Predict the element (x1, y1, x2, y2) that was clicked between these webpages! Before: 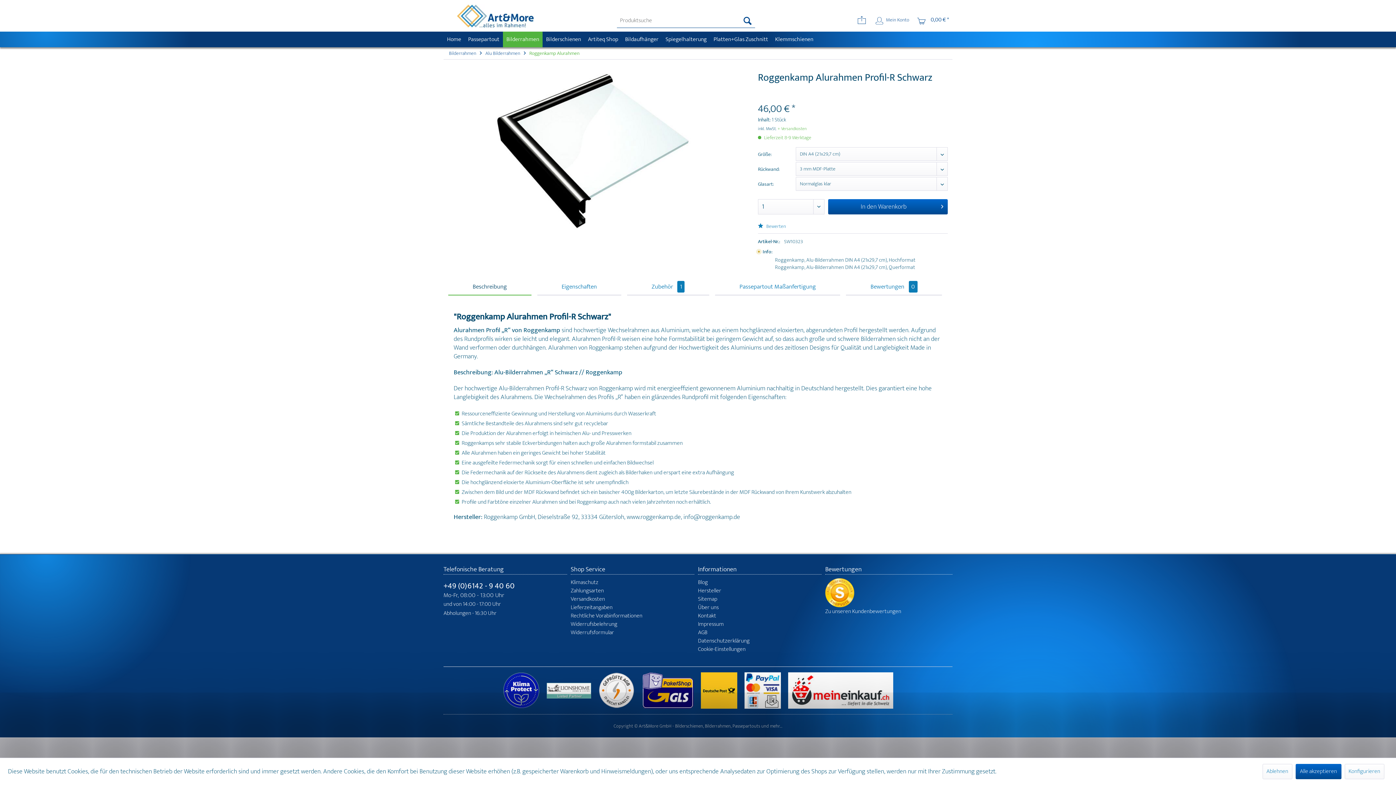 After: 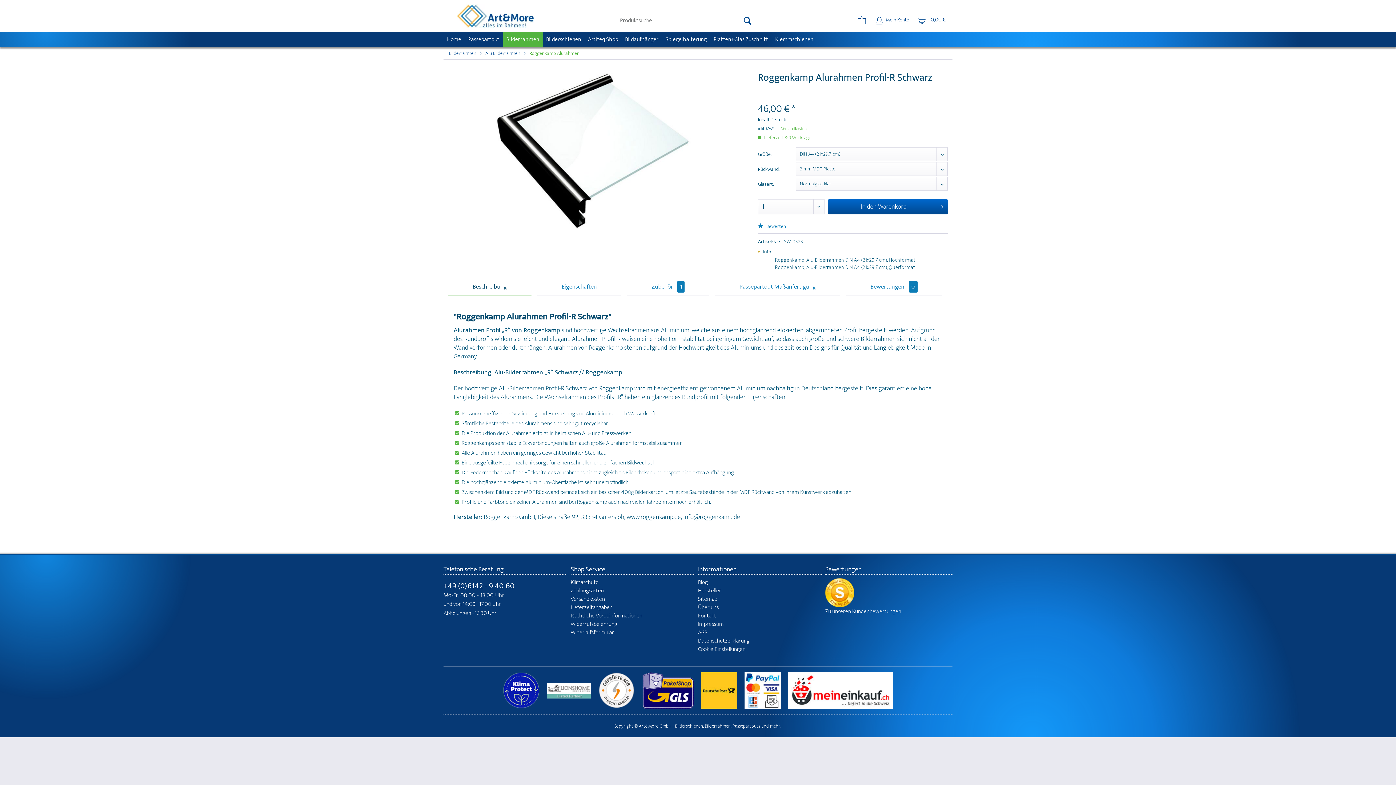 Action: label: Alle akzeptieren bbox: (1295, 764, 1341, 779)